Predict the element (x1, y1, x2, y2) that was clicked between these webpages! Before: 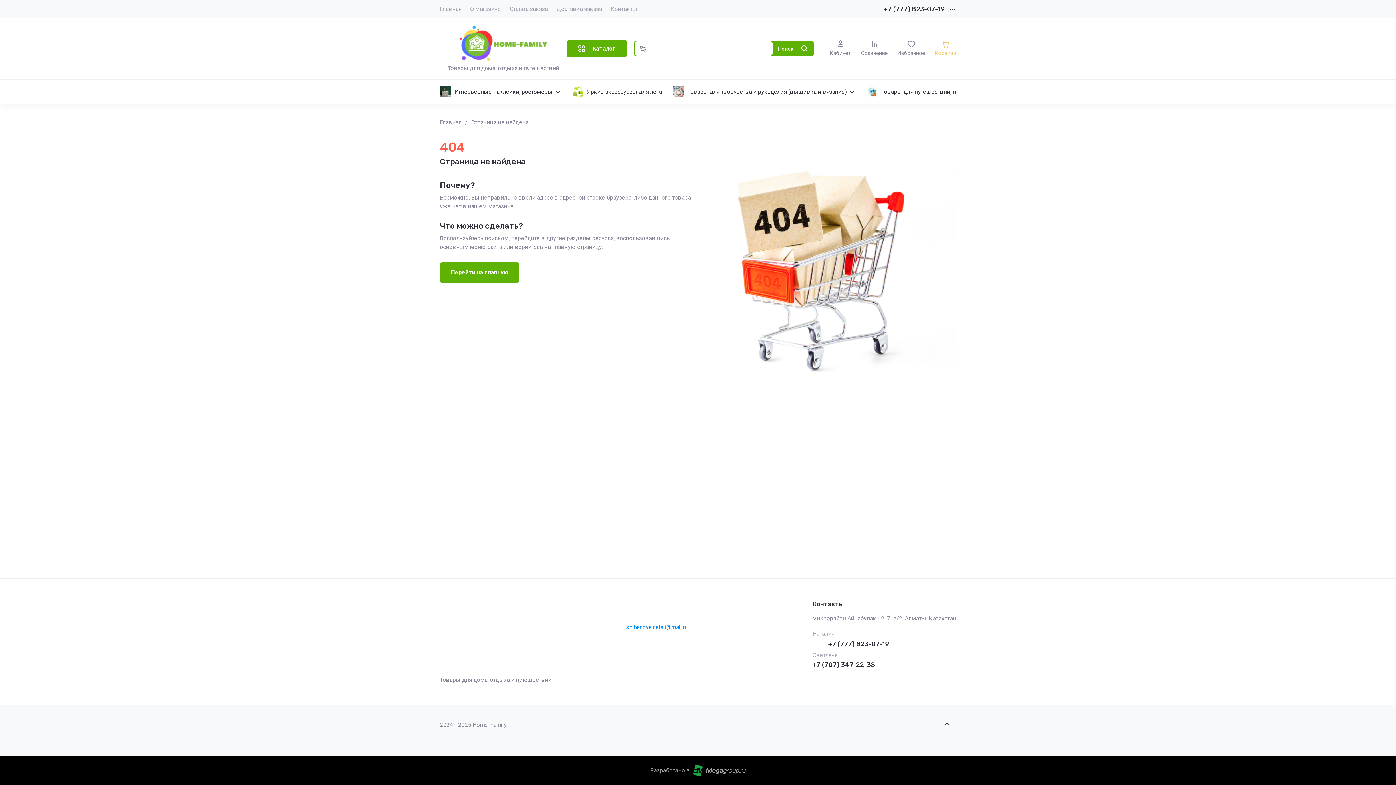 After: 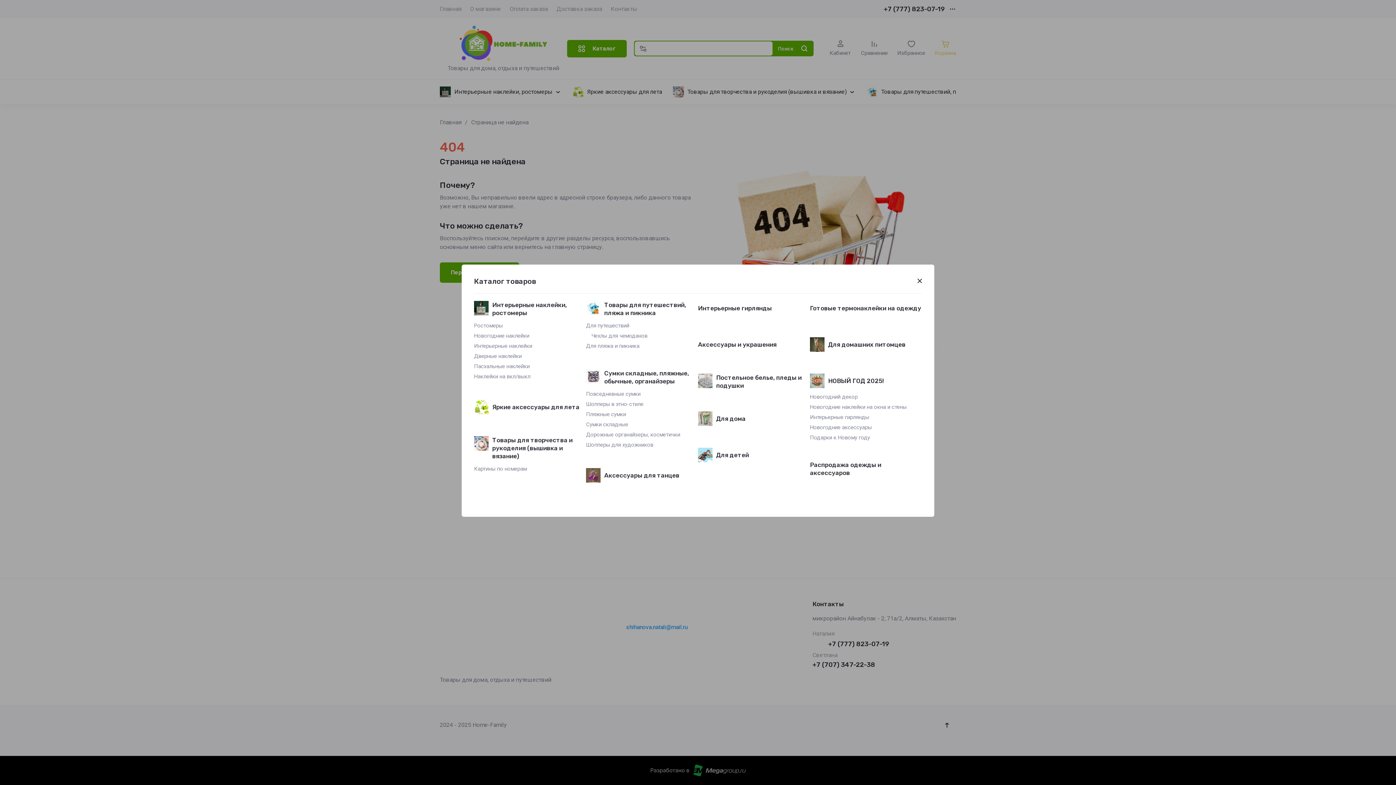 Action: bbox: (567, 39, 626, 57) label: Каталог